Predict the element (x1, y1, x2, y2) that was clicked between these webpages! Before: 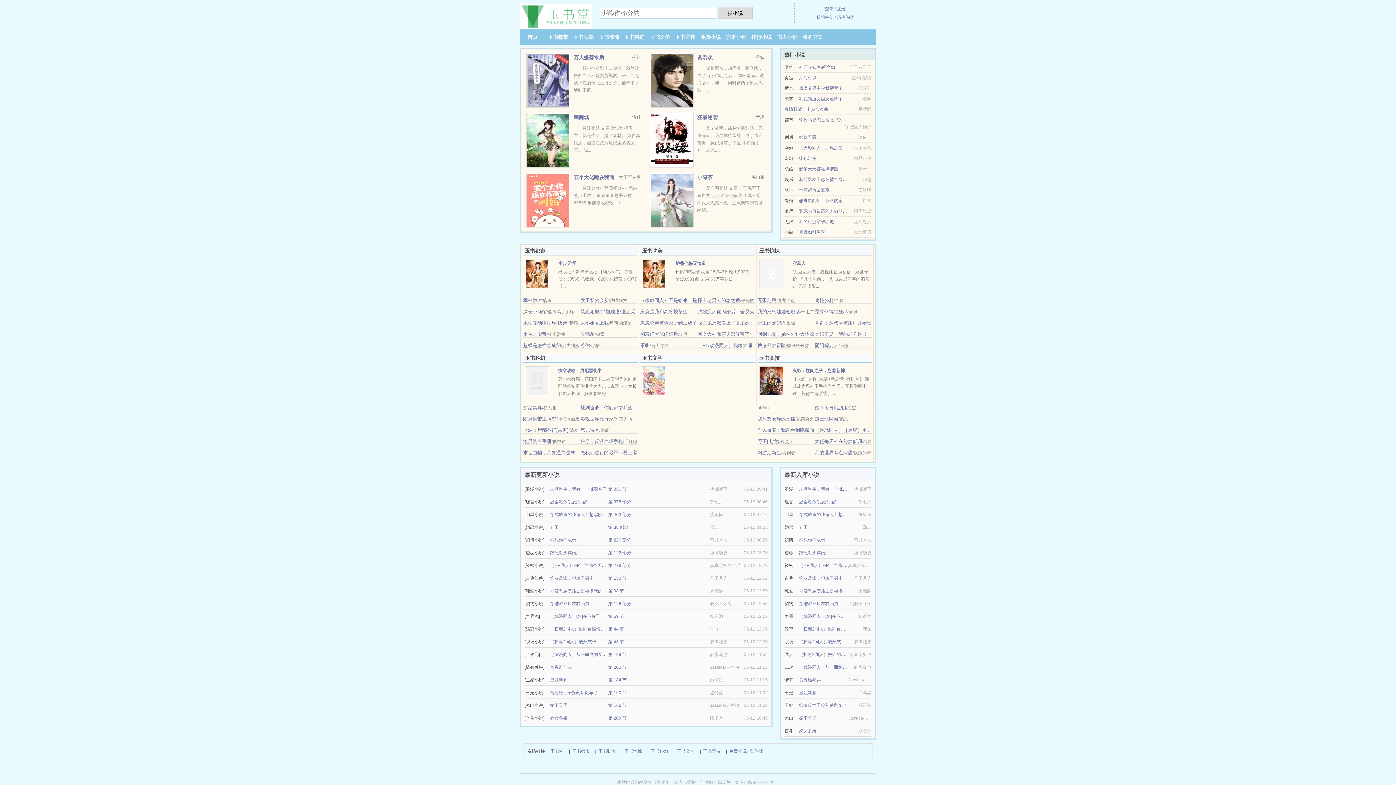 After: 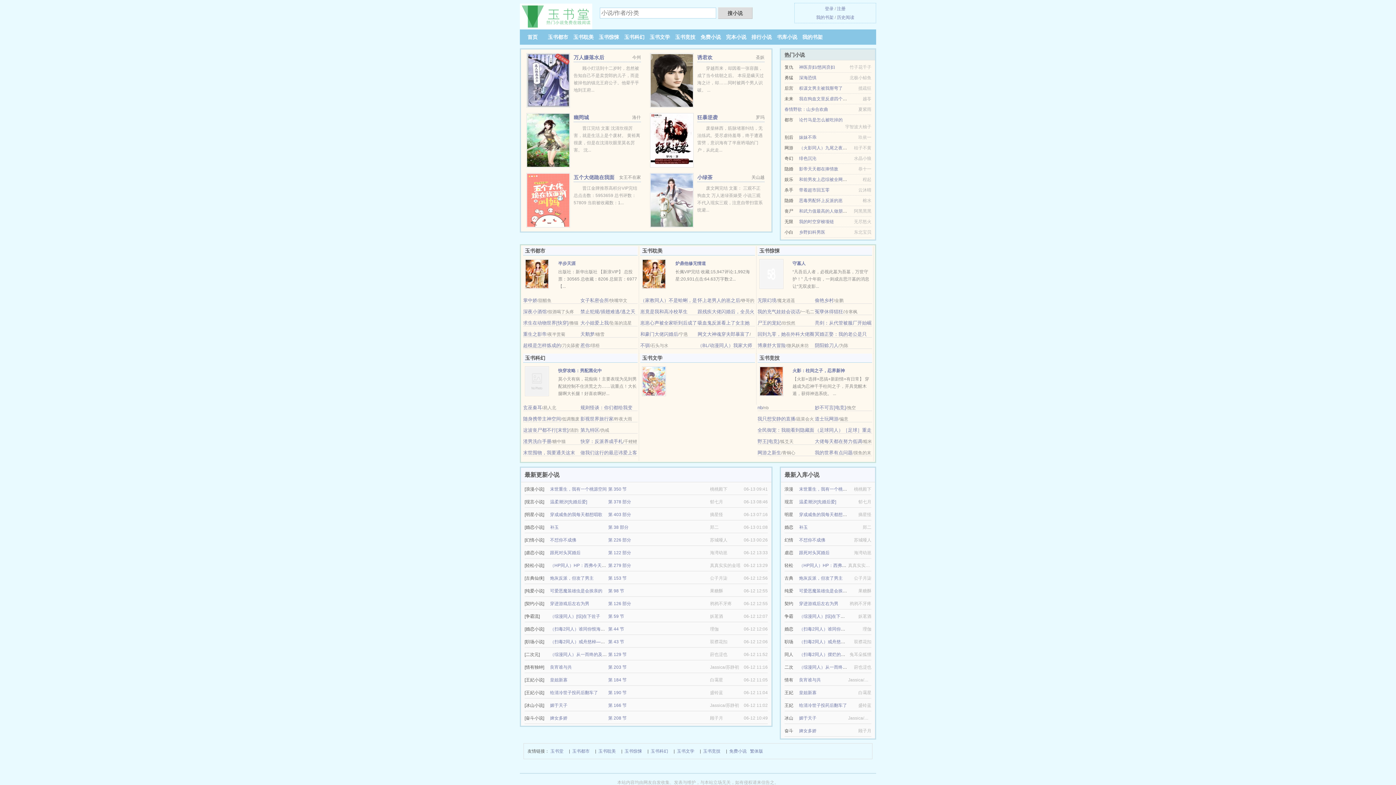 Action: bbox: (697, 114, 717, 120) label: 狂暴逆袭